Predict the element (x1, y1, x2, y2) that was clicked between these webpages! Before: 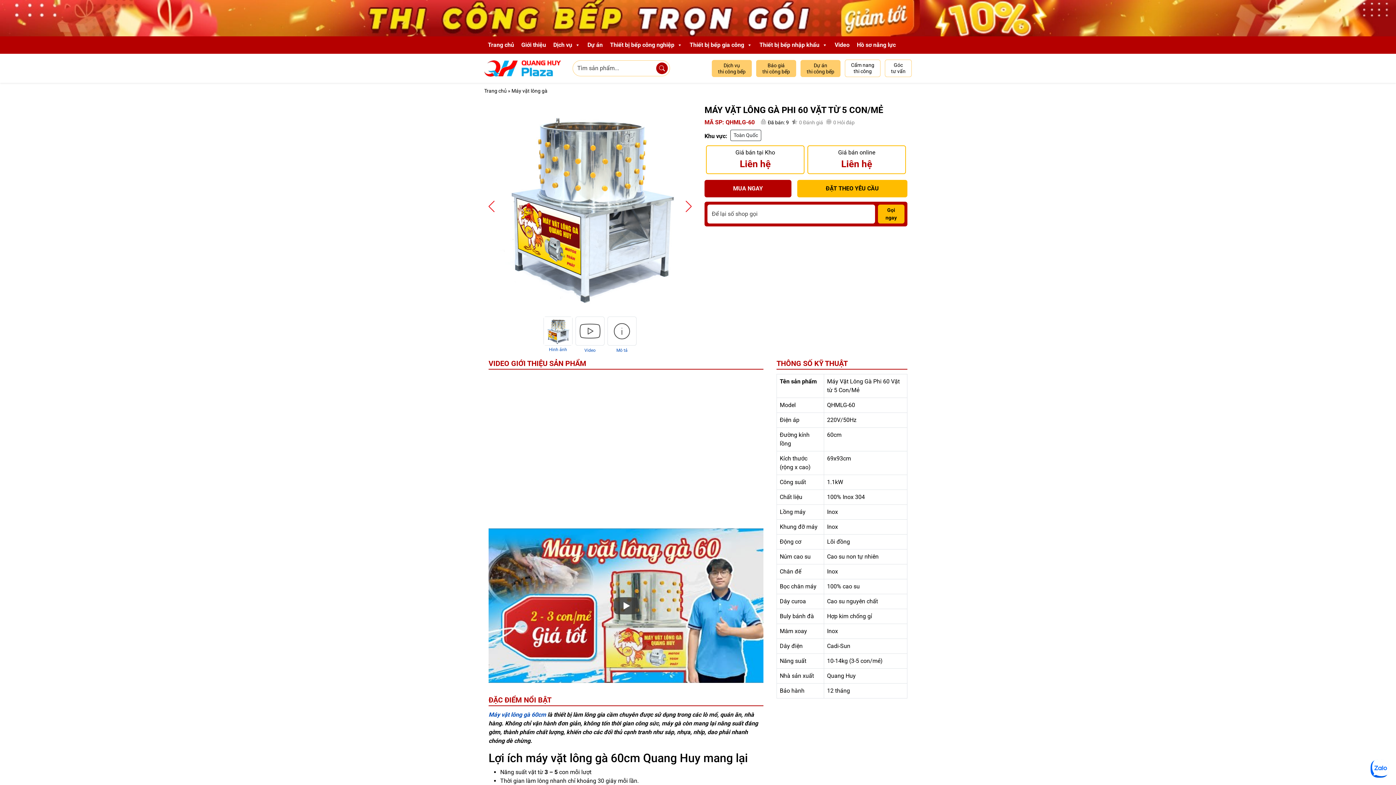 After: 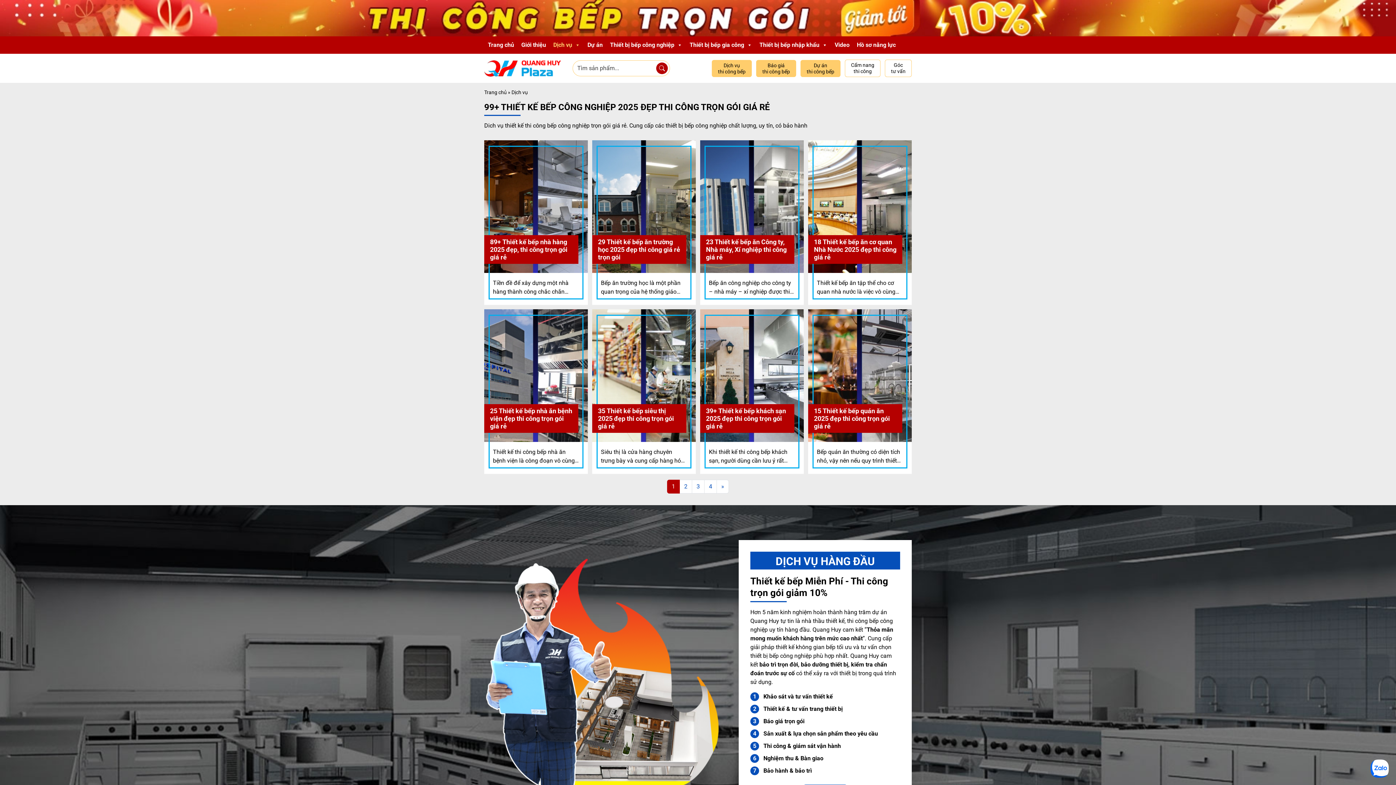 Action: bbox: (0, 0, 1396, 36) label: Giảm 10% thi công trọn gói